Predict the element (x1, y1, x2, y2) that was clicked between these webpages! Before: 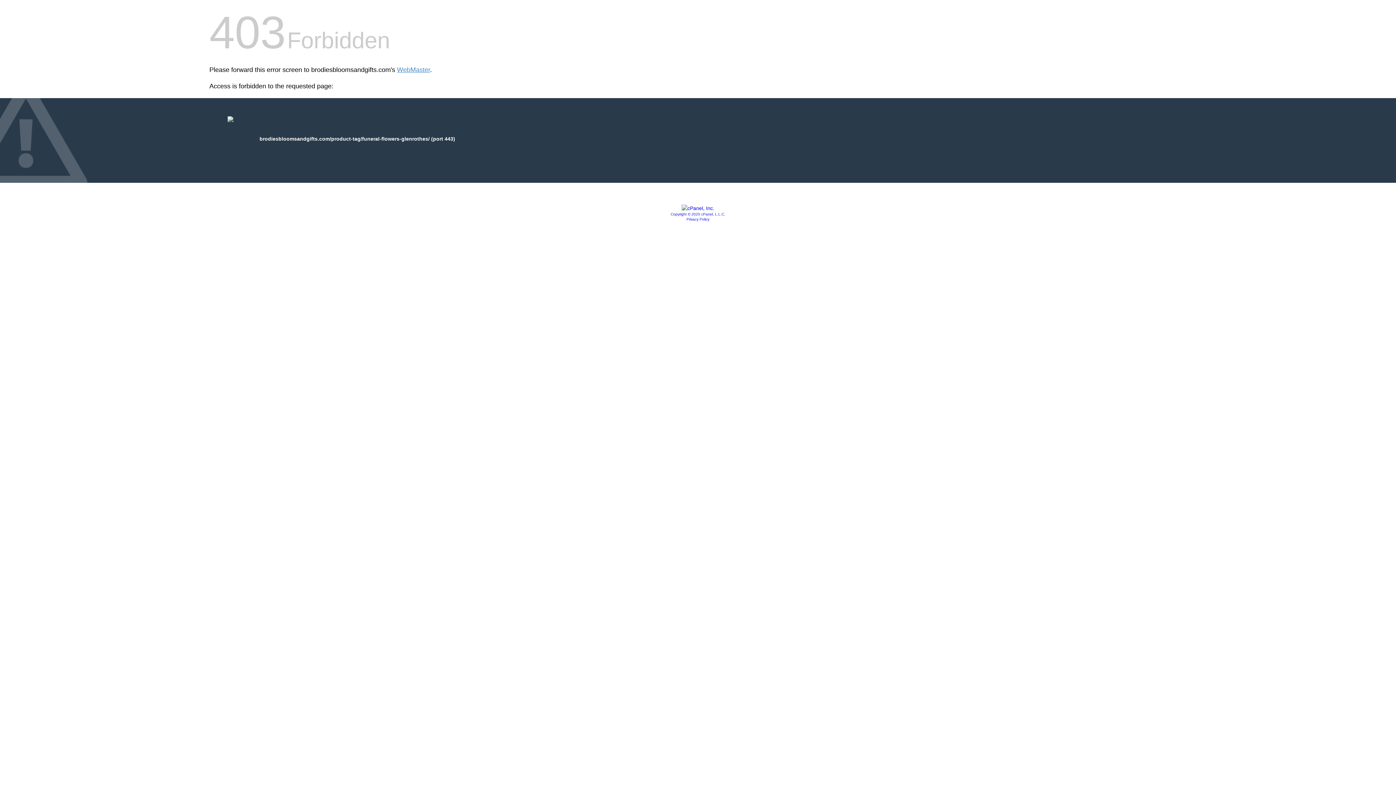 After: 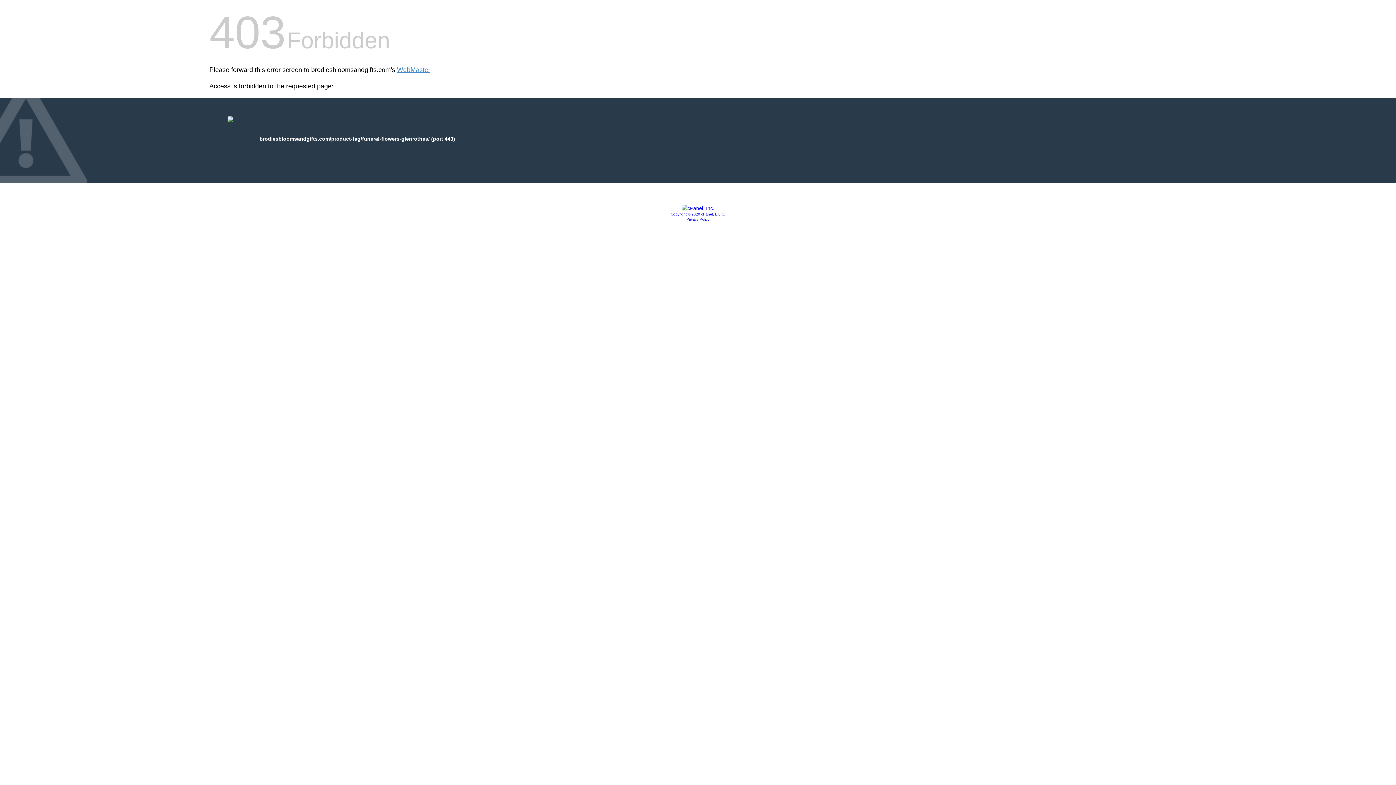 Action: label: Copyright © 2020 cPanel, L.L.C. bbox: (670, 212, 725, 216)